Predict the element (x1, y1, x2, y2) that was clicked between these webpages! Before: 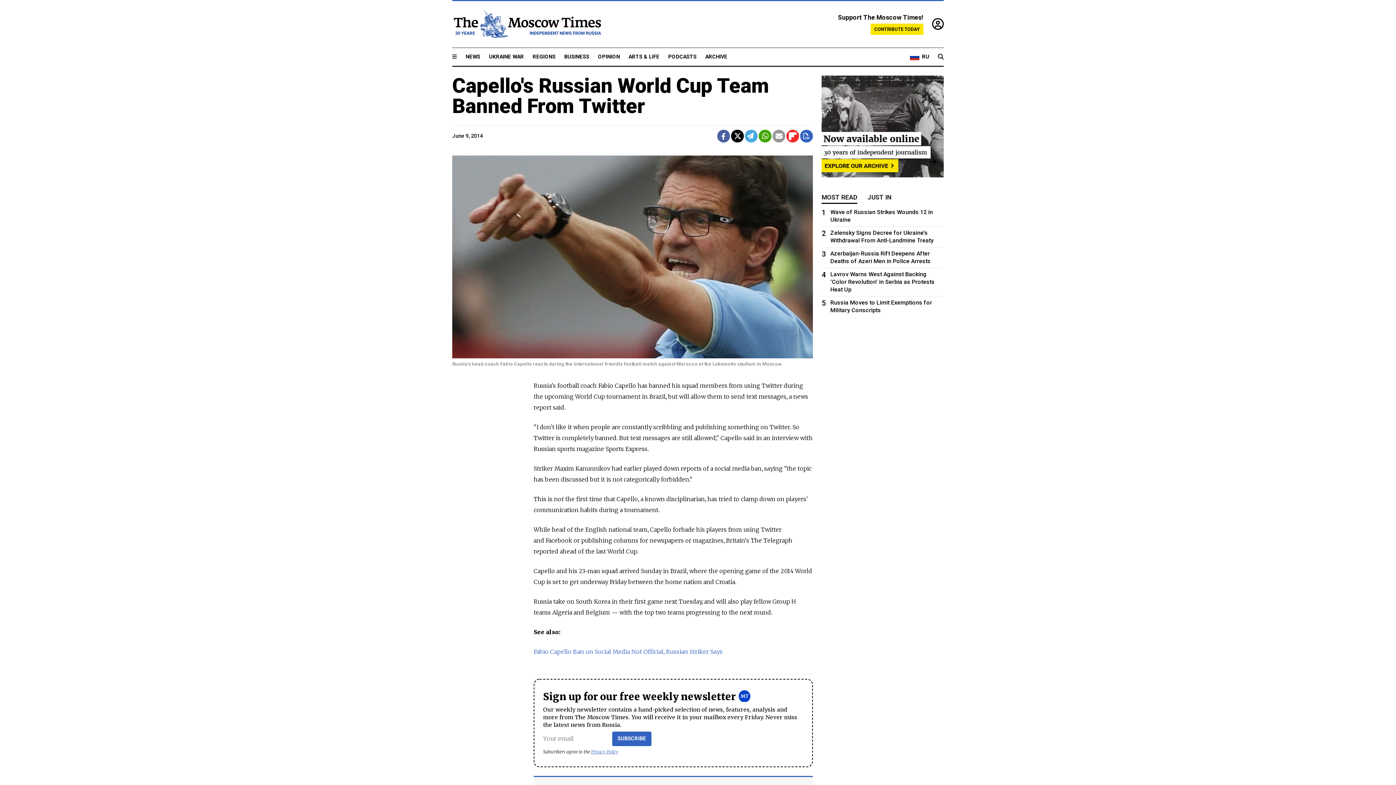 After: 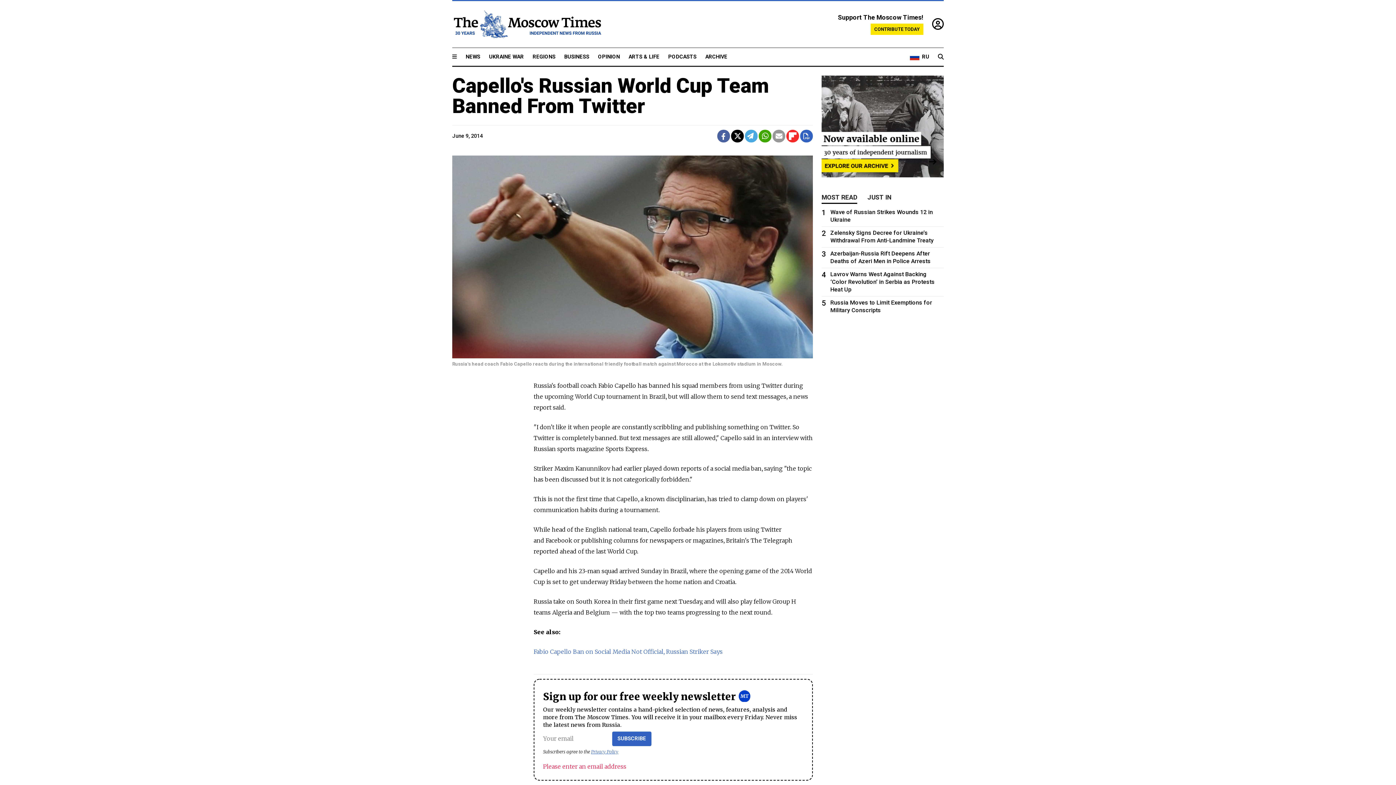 Action: bbox: (612, 731, 651, 746) label: SUBSCRIBE